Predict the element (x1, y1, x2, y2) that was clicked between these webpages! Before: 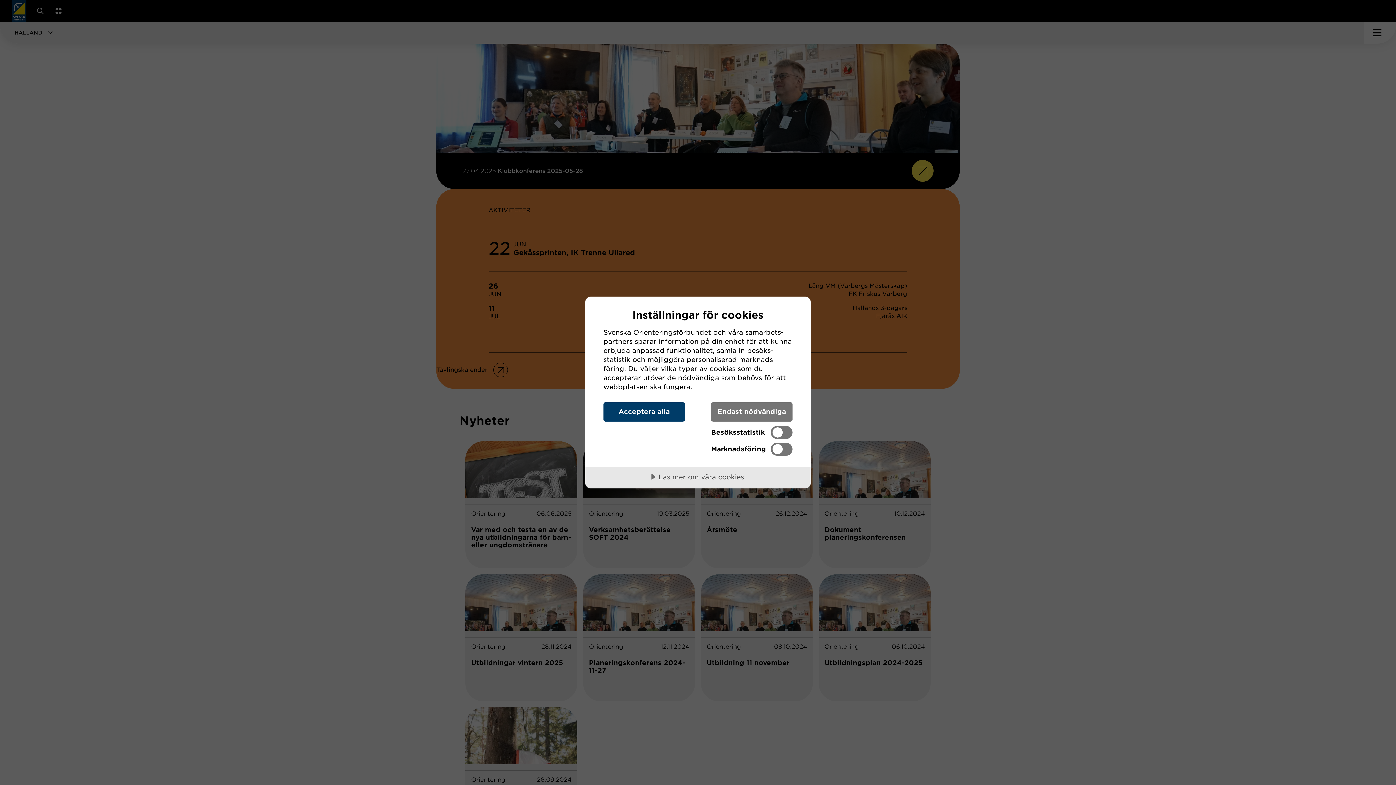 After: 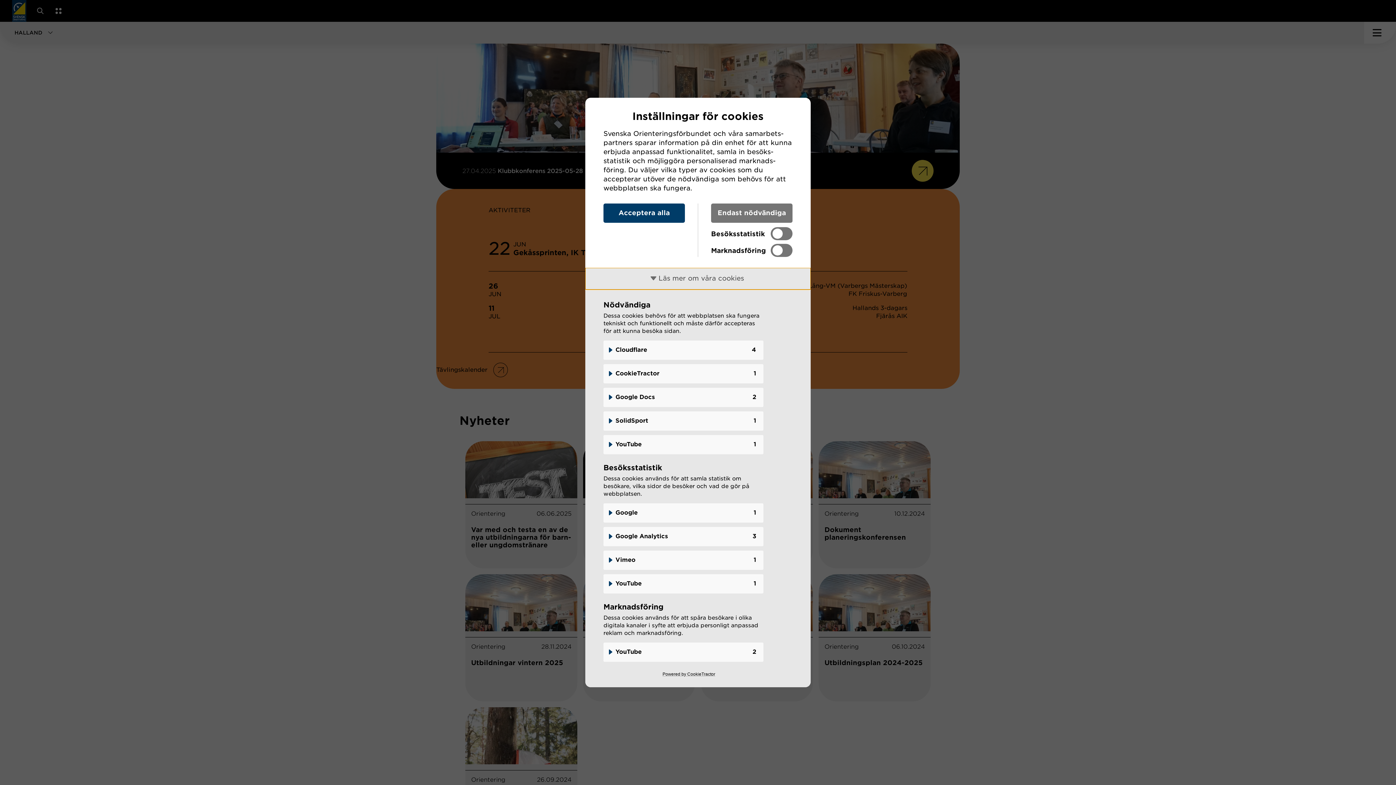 Action: bbox: (585, 466, 810, 488) label: Läs mer om våra cookies